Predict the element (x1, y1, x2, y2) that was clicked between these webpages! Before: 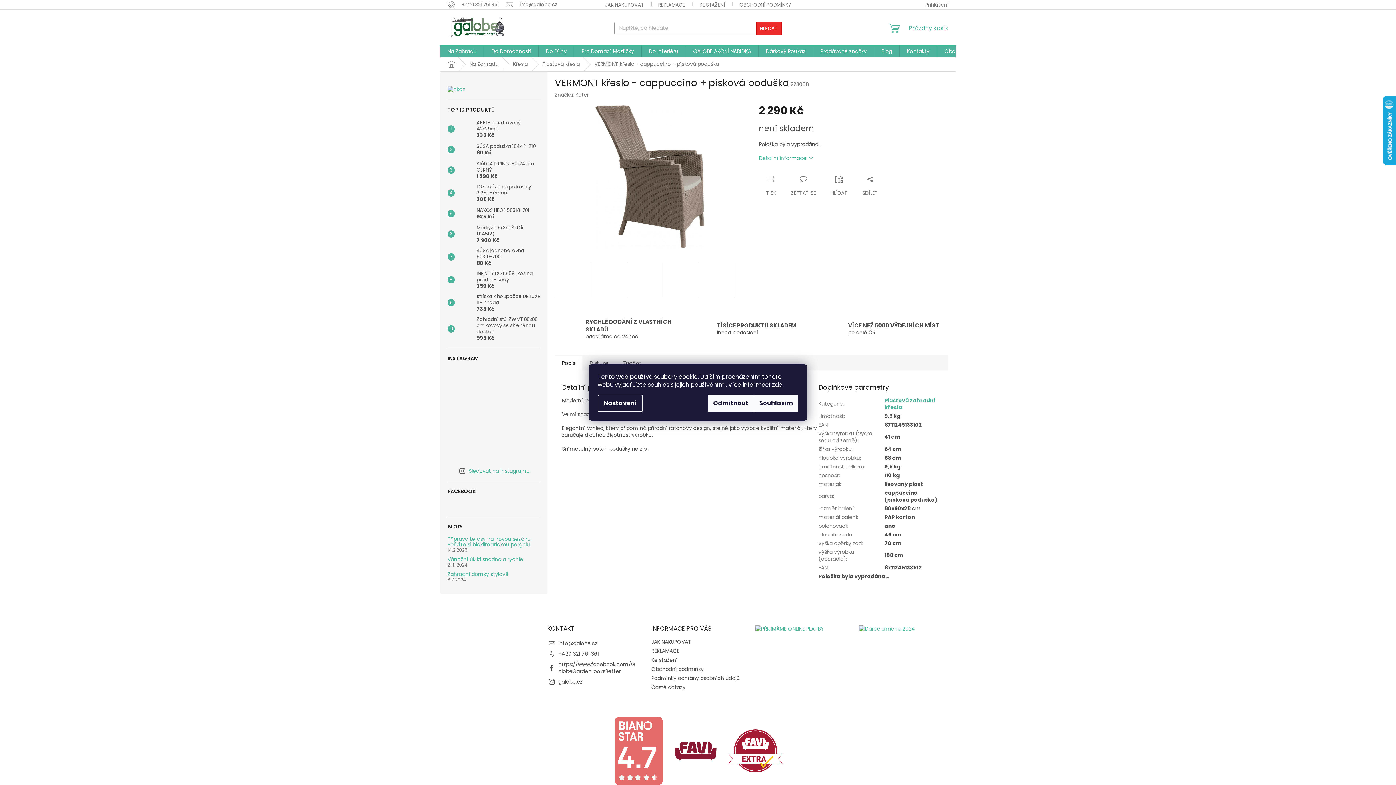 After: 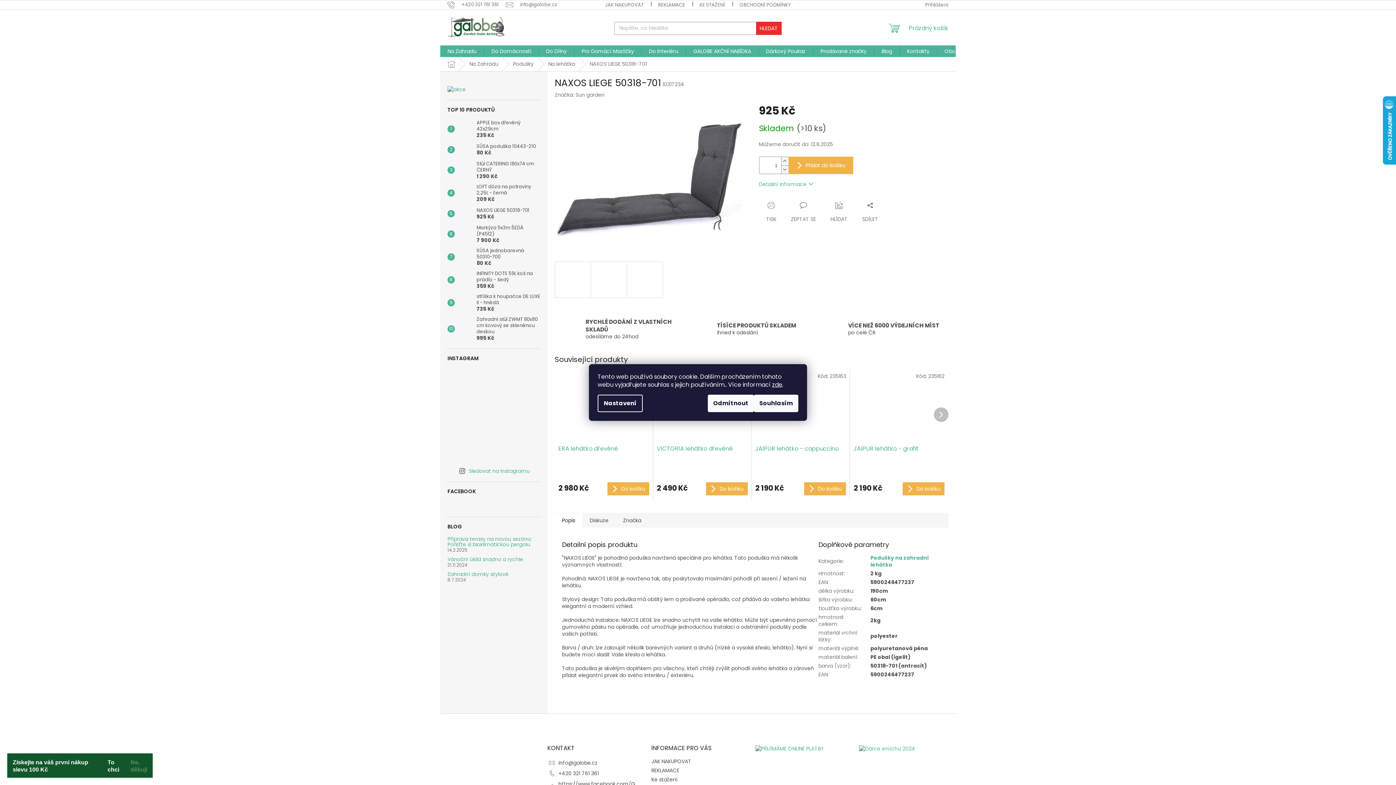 Action: bbox: (454, 206, 473, 220)